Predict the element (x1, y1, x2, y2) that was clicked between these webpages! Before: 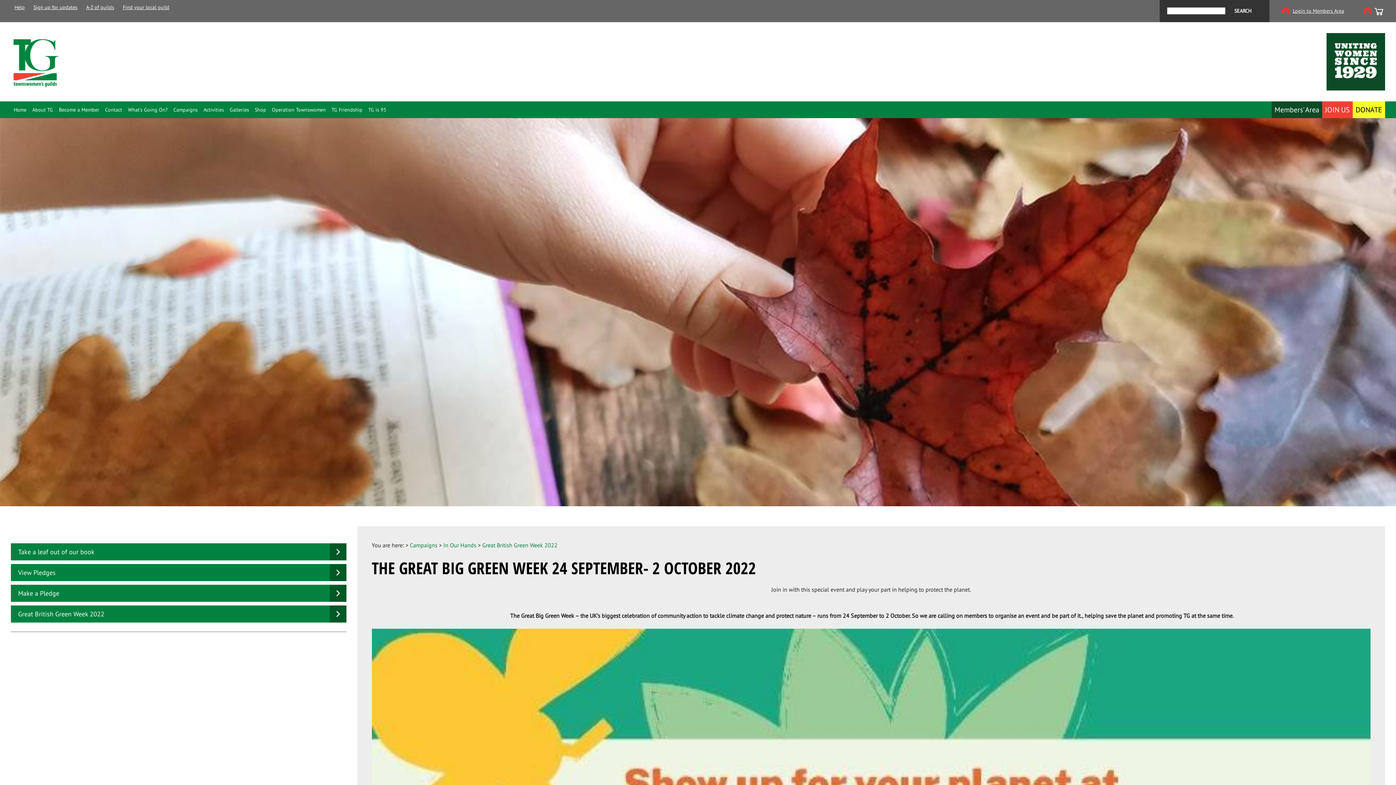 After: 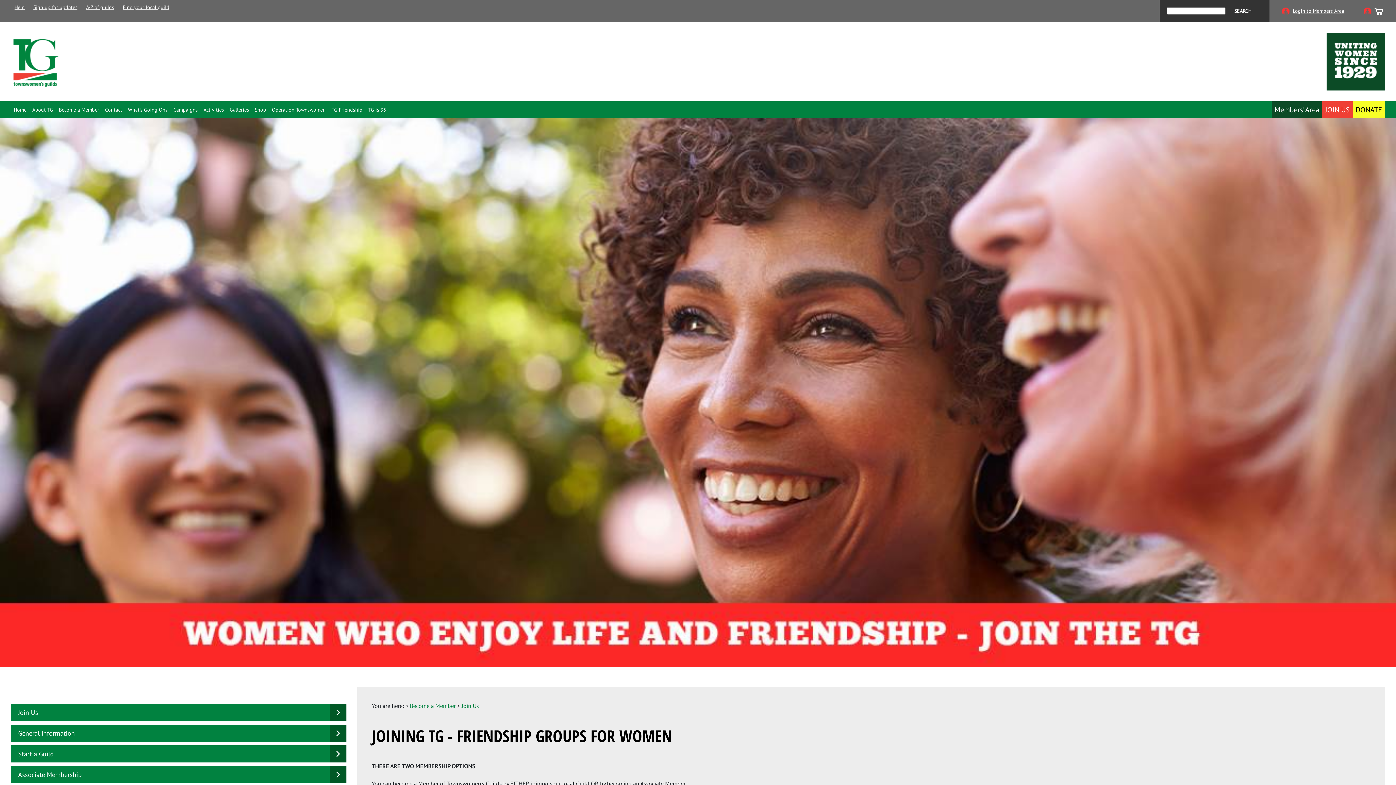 Action: label: JOIN US bbox: (1322, 101, 1353, 118)